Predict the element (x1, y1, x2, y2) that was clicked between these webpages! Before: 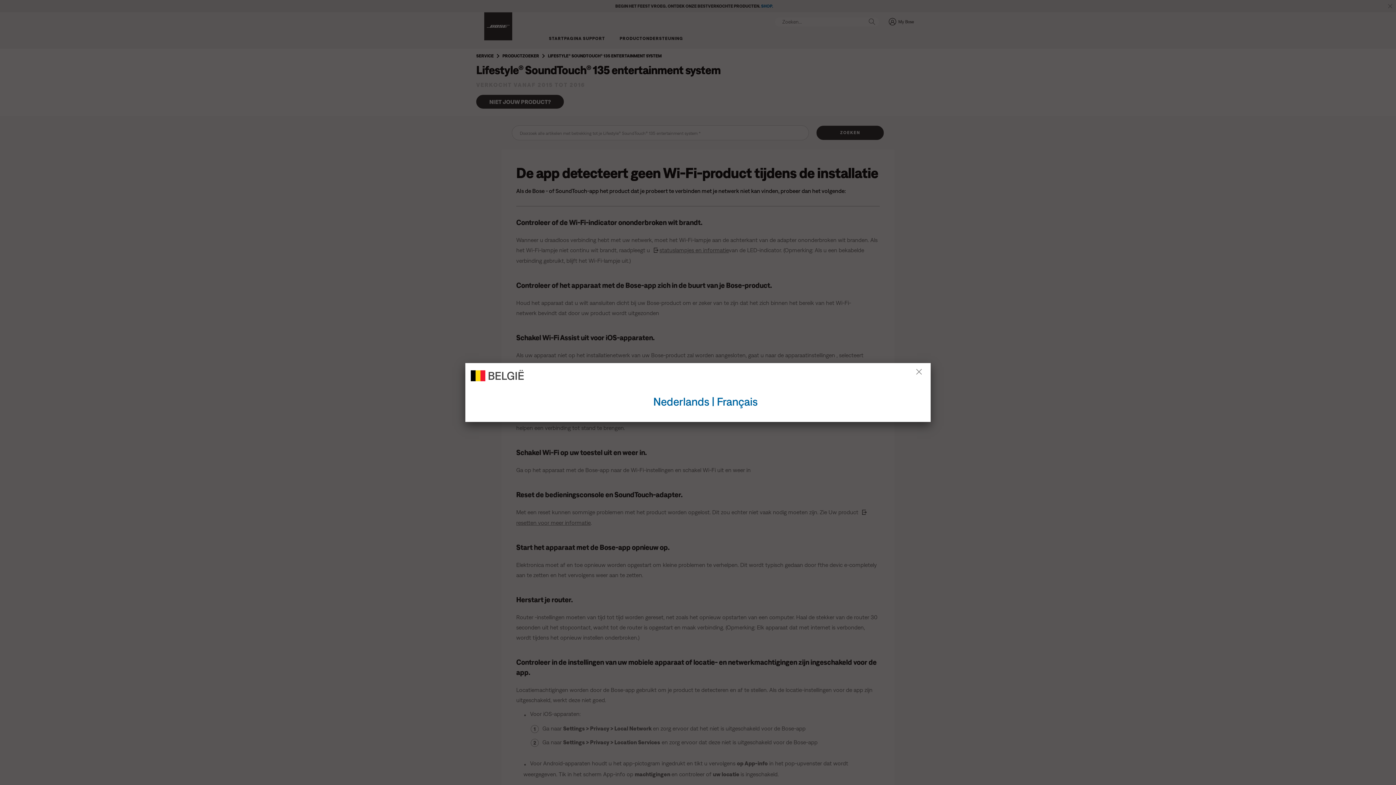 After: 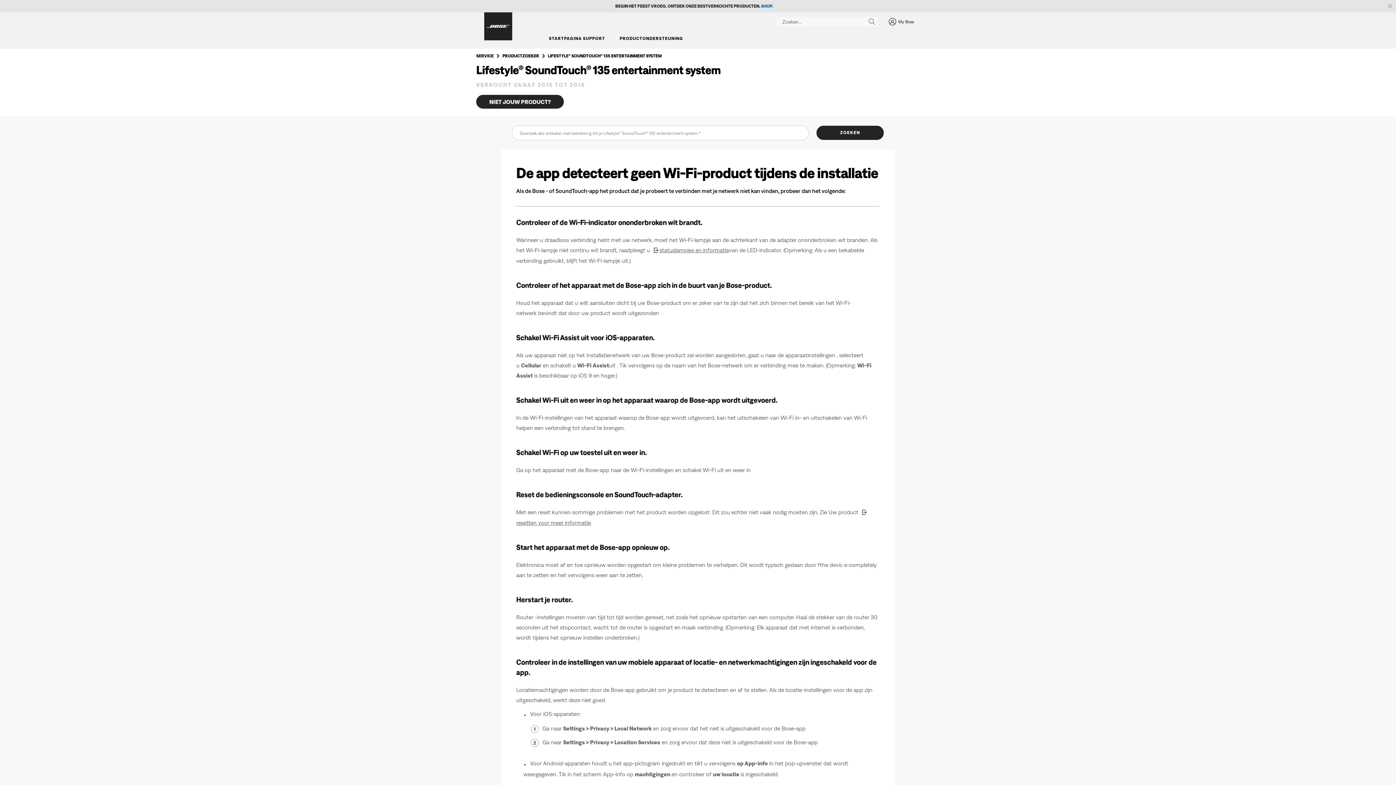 Action: label: Nederlands  bbox: (653, 395, 712, 408)